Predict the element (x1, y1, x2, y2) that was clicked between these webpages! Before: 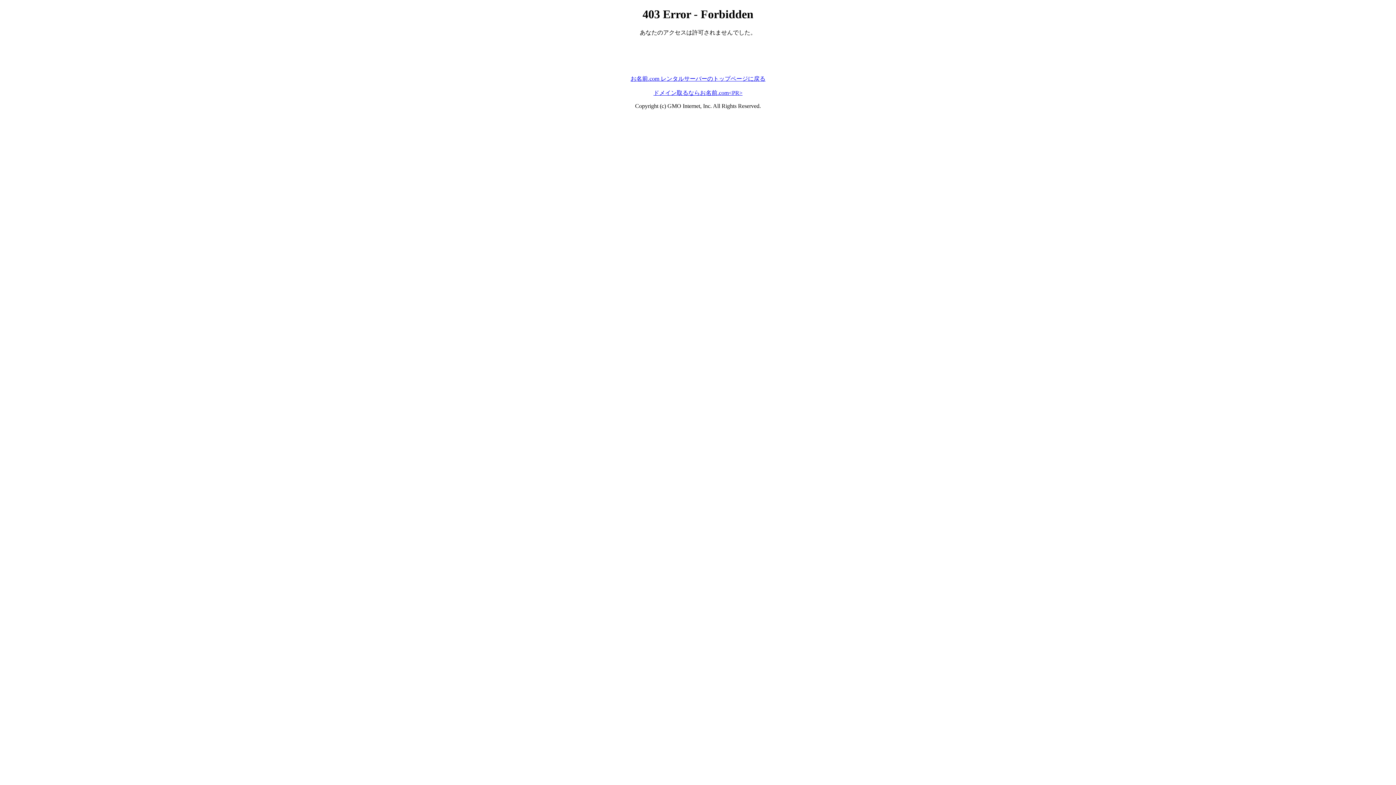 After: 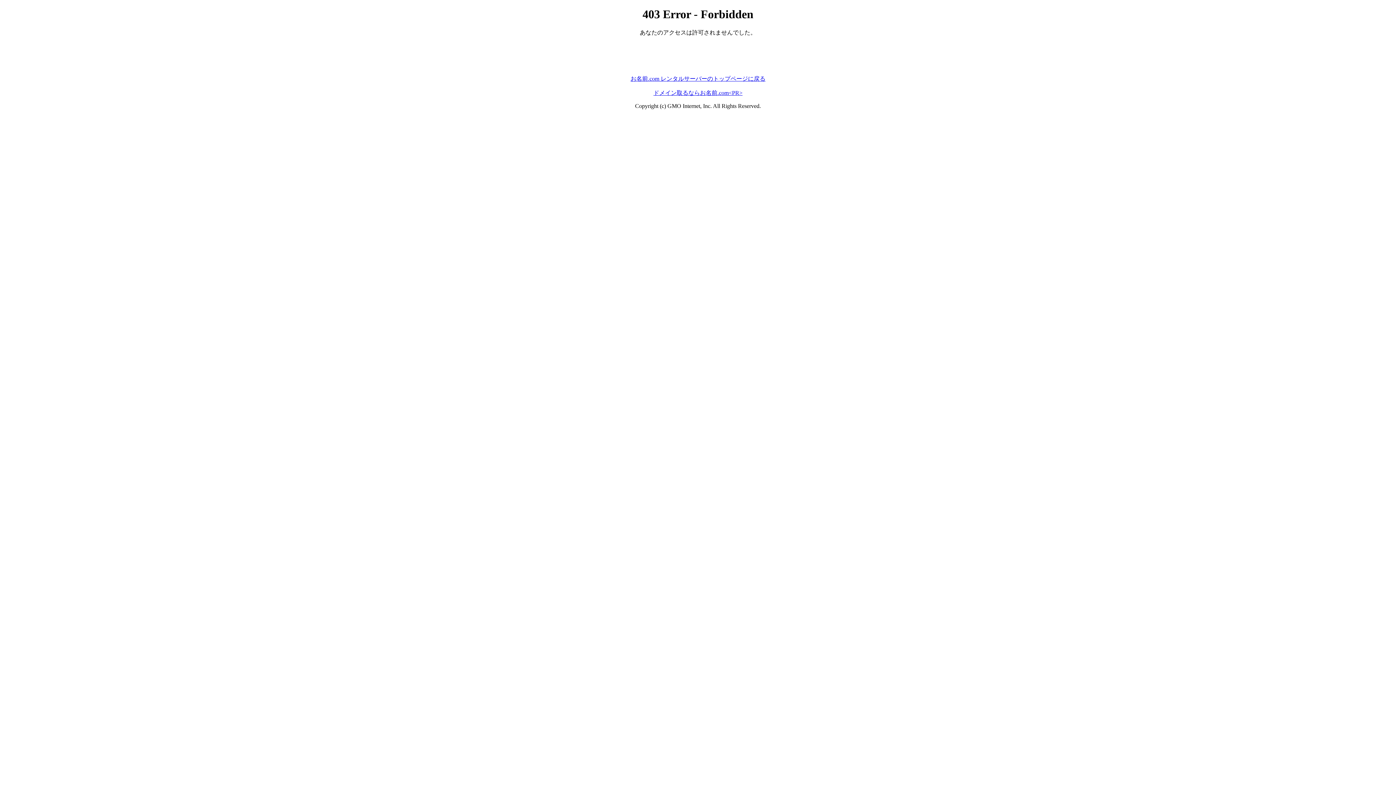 Action: bbox: (653, 89, 742, 95) label: ドメイン取るならお名前.com<PR>